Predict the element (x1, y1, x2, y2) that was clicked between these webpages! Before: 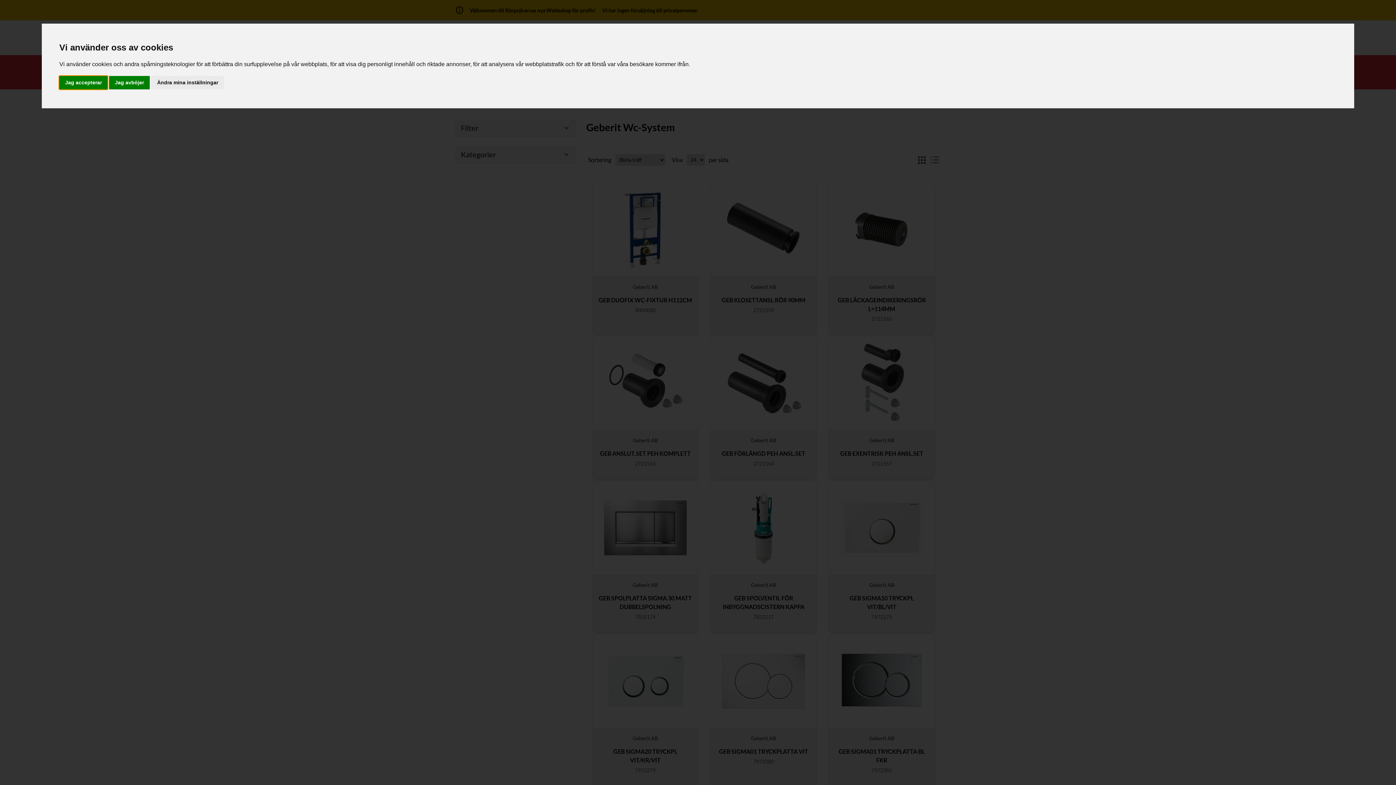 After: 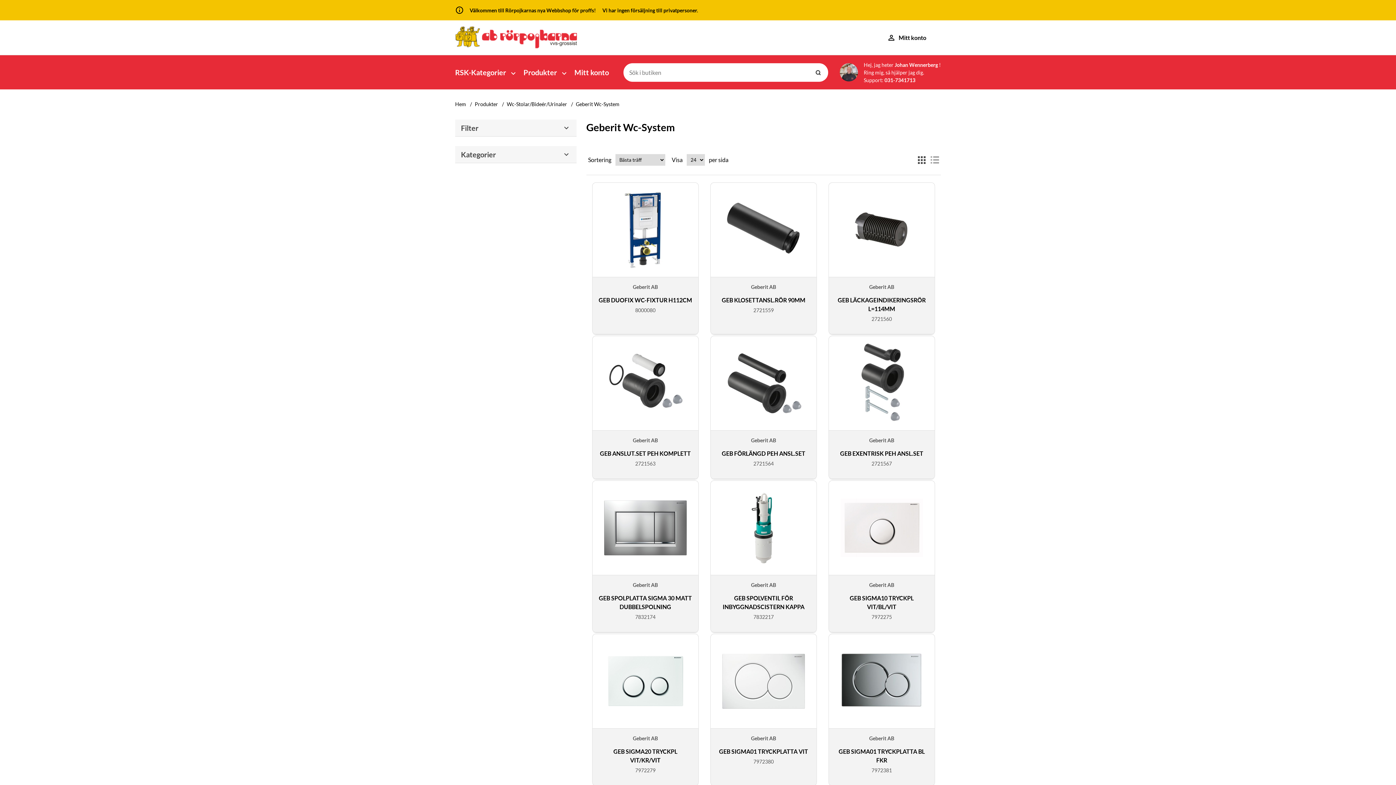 Action: bbox: (59, 75, 107, 89) label: Jag accepterar